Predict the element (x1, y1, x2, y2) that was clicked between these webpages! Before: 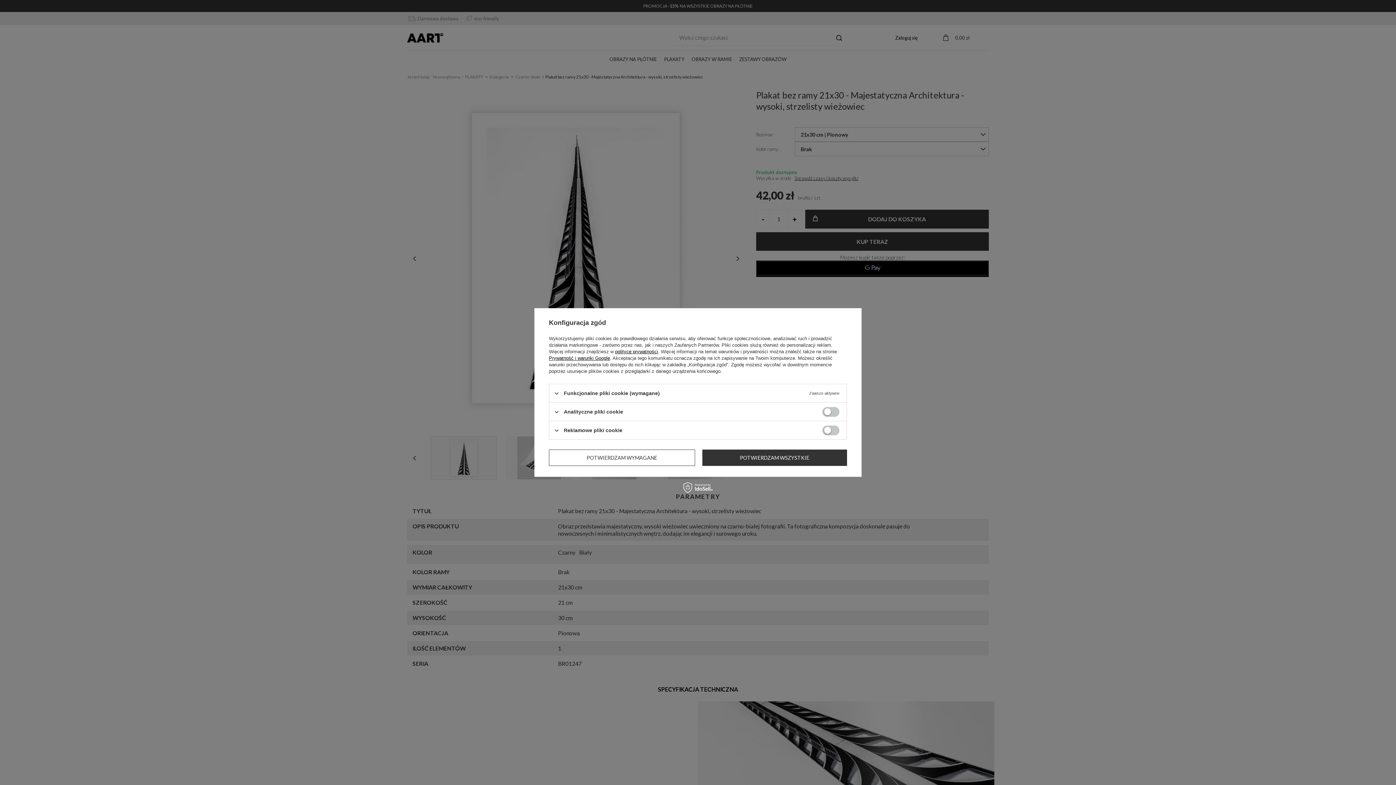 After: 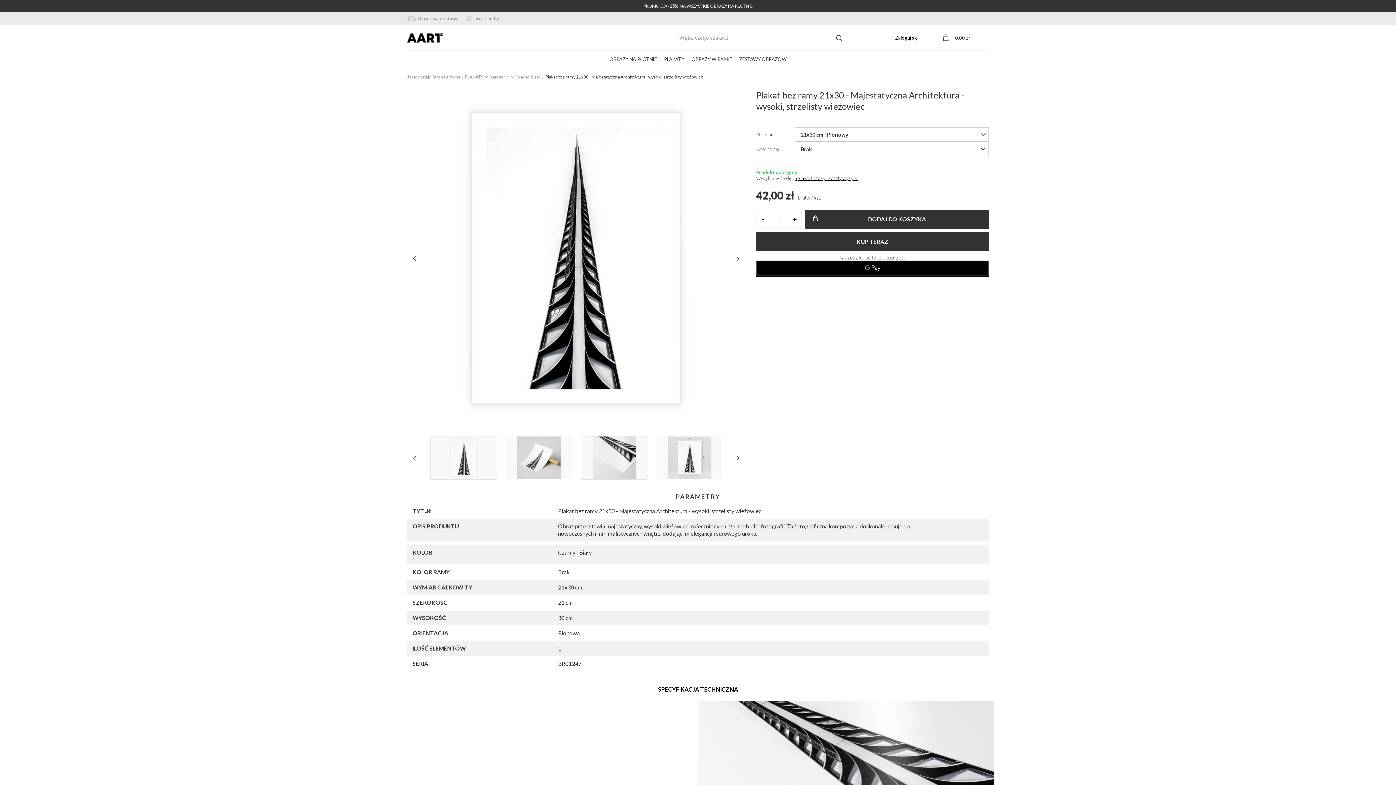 Action: bbox: (549, 449, 695, 466) label: POTWIERDZAM WYMAGANE